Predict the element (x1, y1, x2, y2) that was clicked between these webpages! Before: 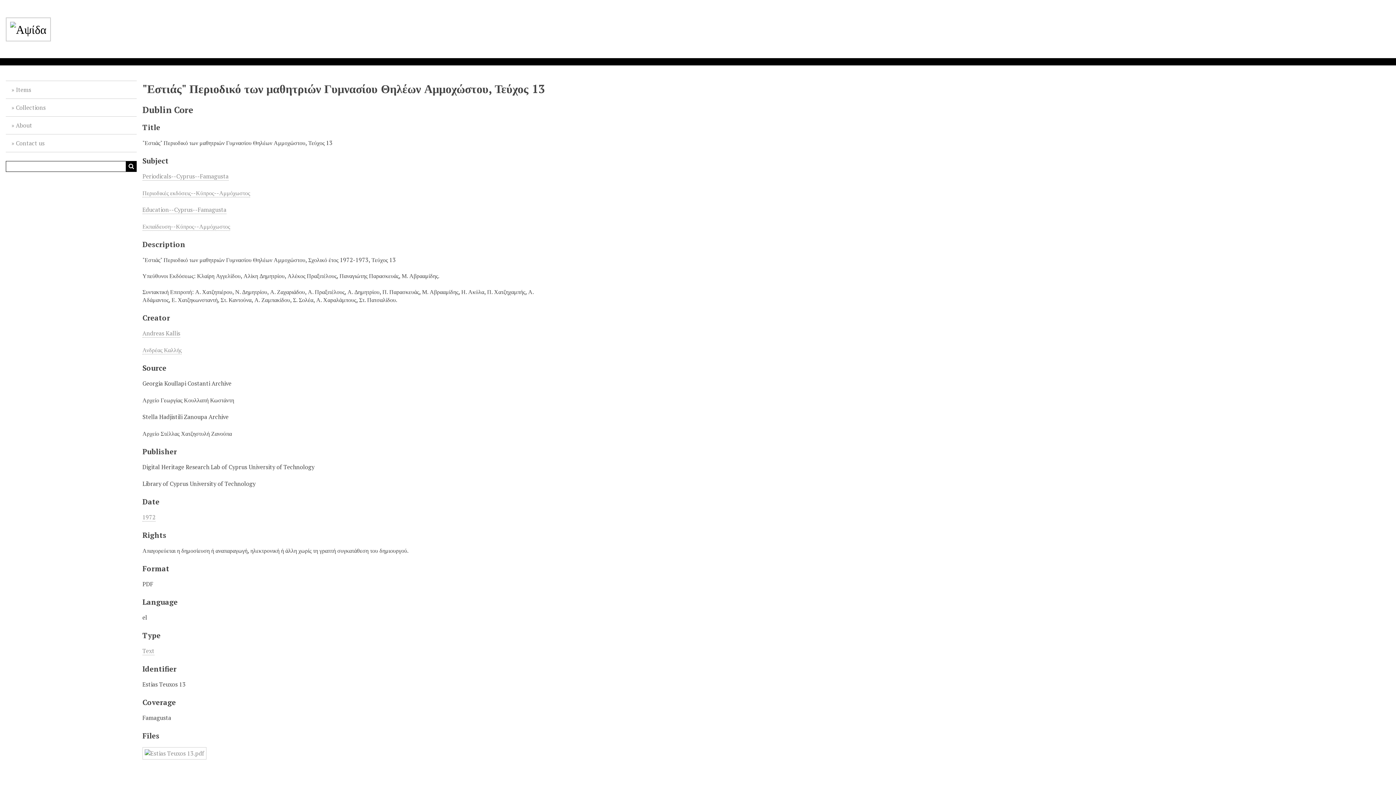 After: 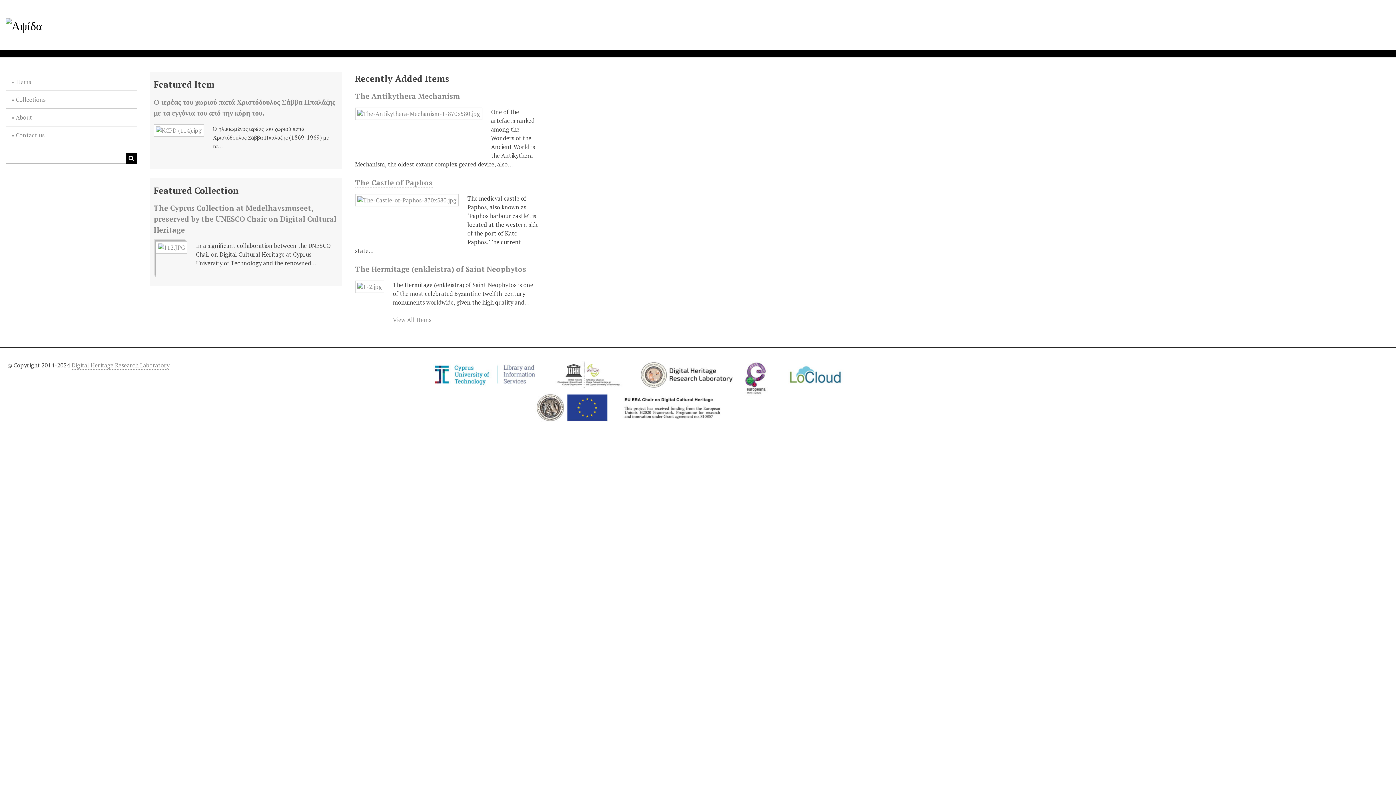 Action: bbox: (5, 25, 50, 40)